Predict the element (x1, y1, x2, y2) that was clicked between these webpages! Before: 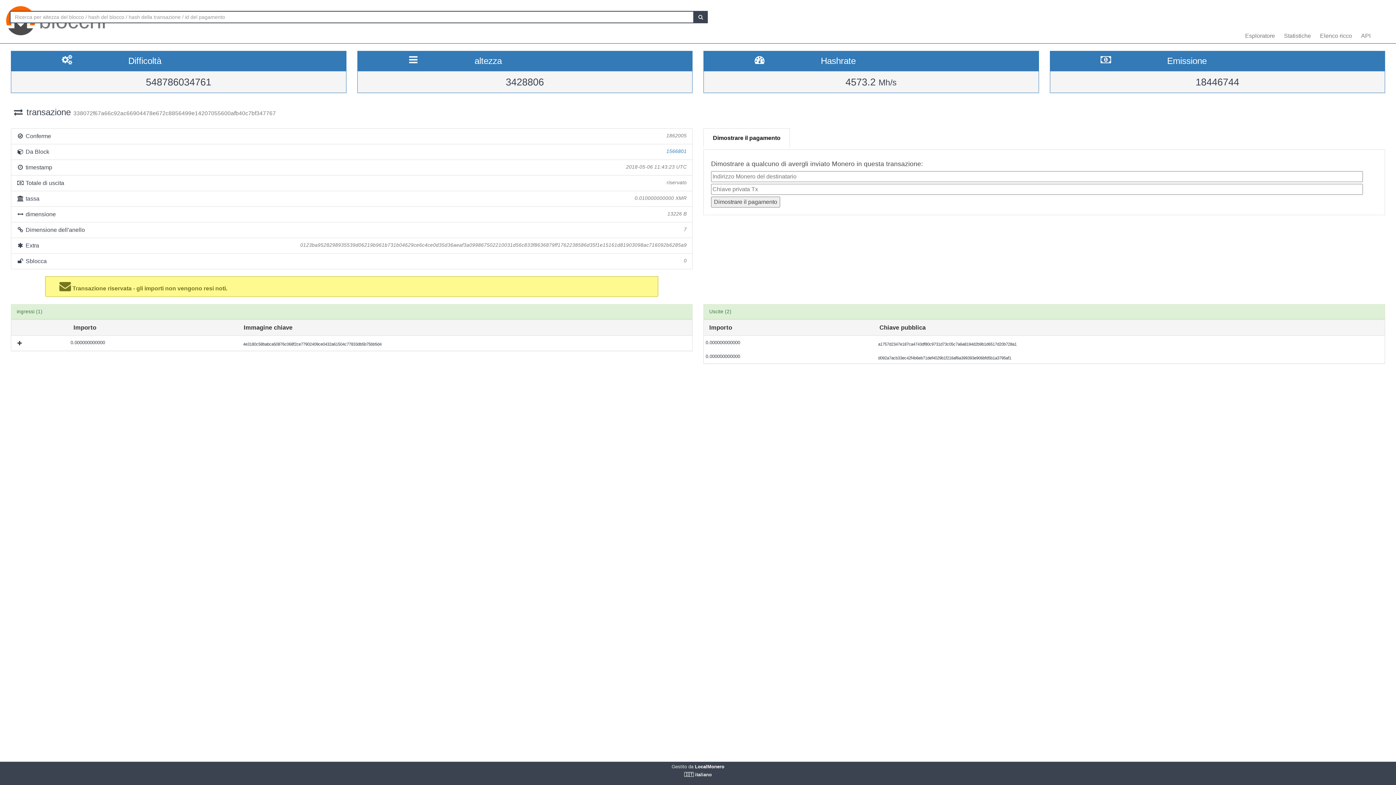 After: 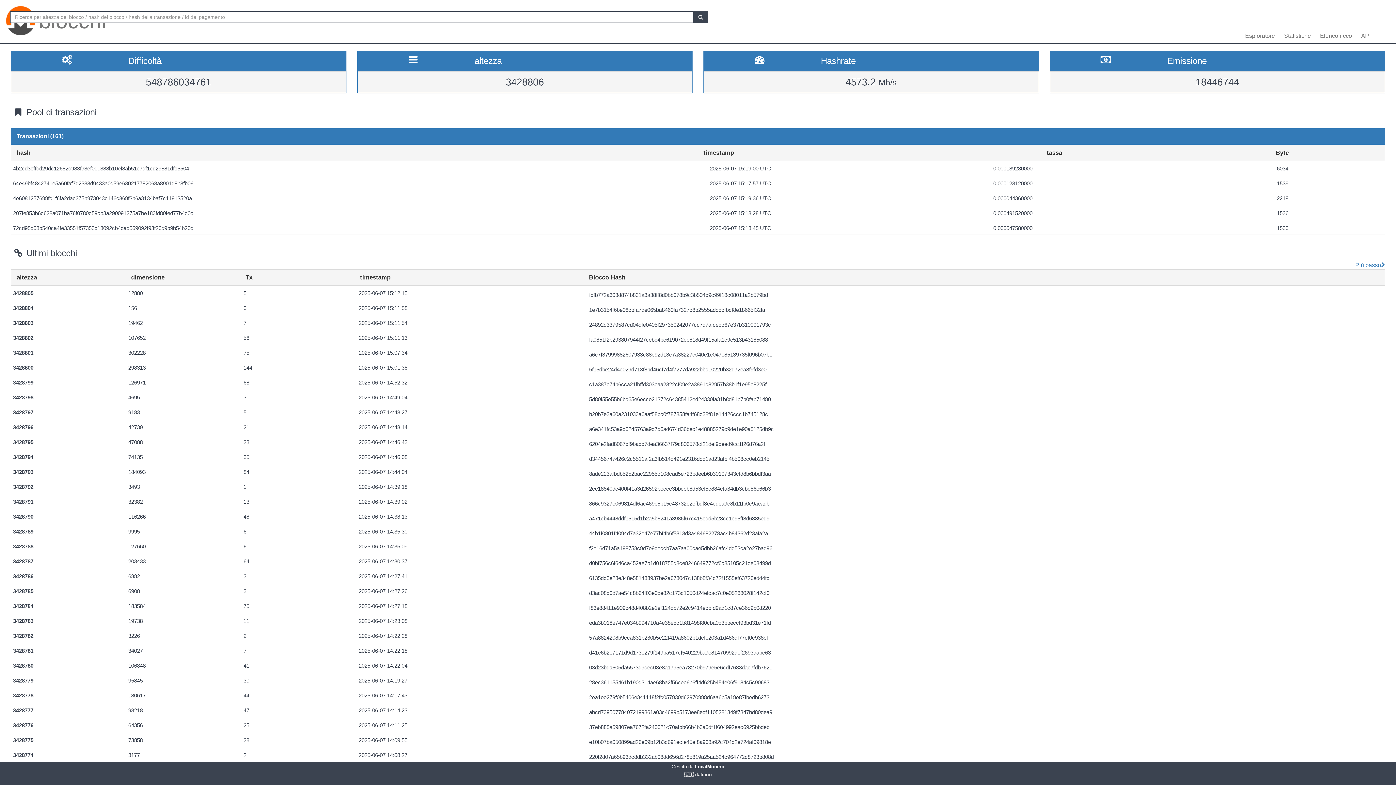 Action: label: Esploratore bbox: (1240, 32, 1278, 43)